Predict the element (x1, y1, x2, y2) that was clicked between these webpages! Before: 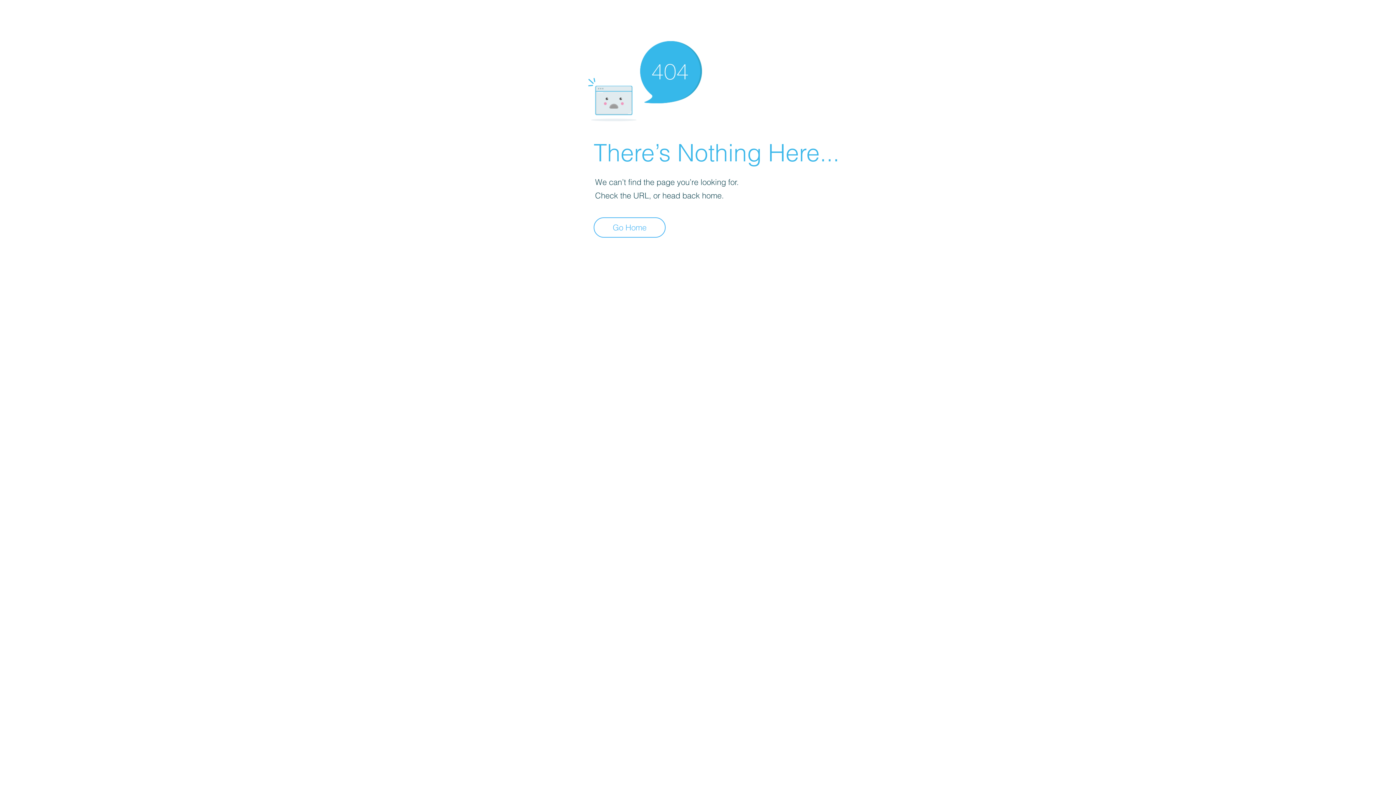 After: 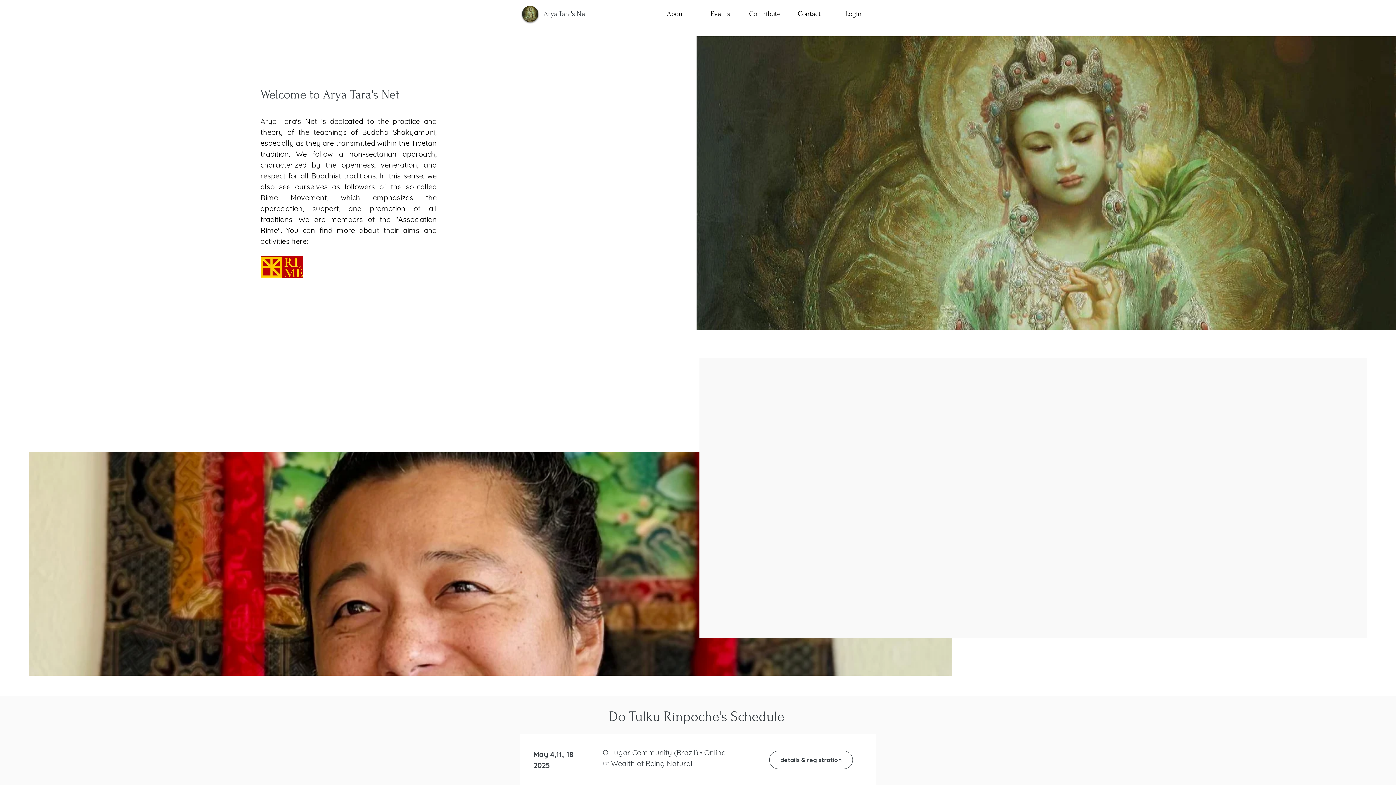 Action: label: Go Home bbox: (593, 217, 665, 237)